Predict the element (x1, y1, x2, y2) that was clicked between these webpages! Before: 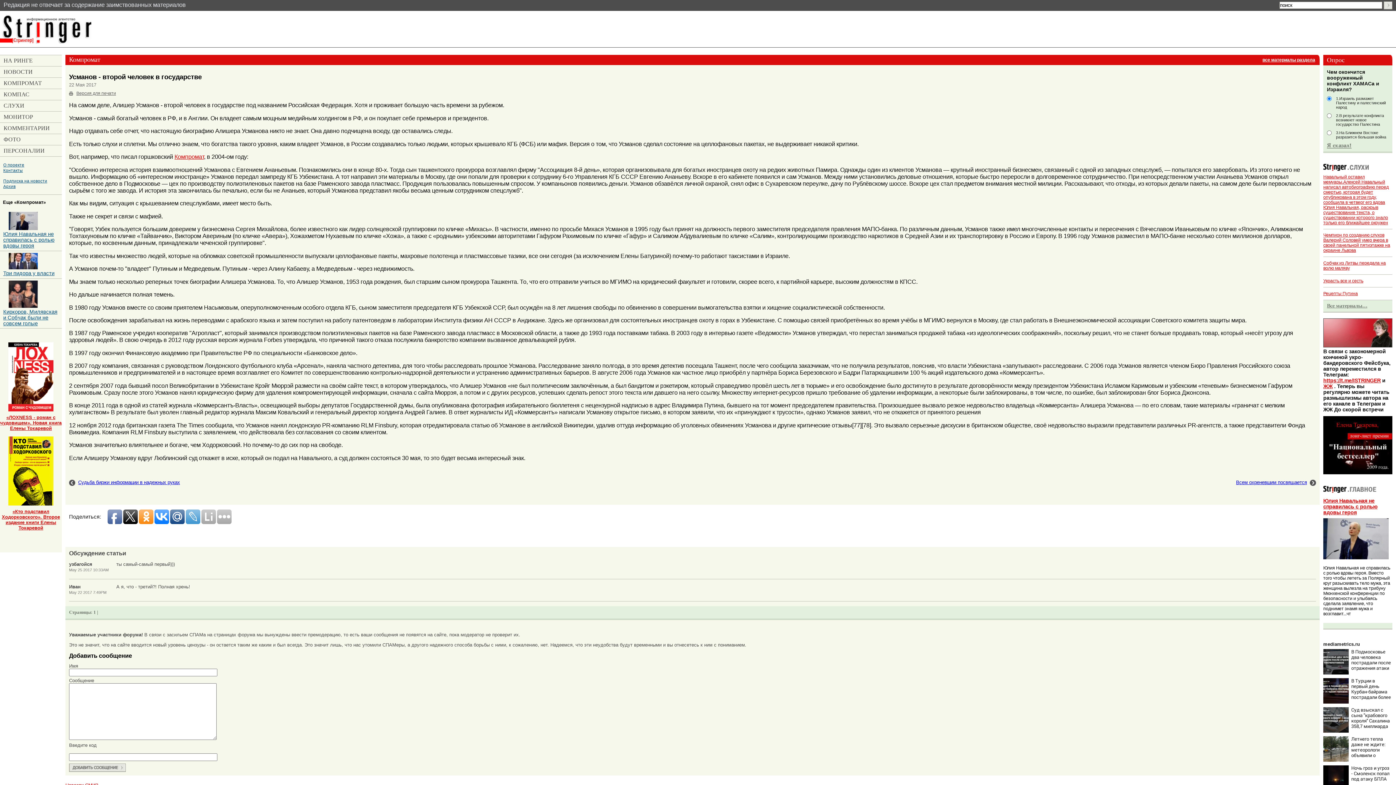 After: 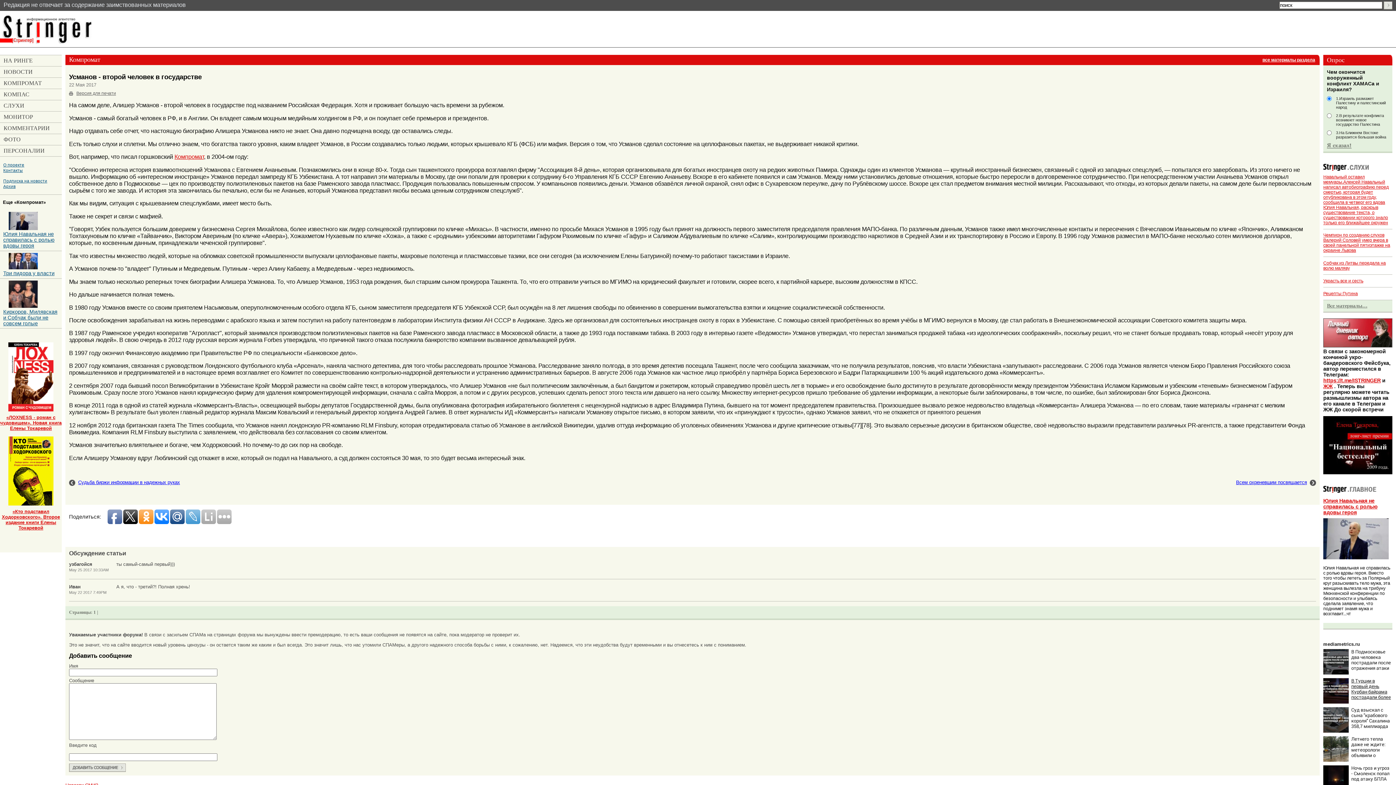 Action: label: В Турции в первый день Курбан-байрама пострадали более 14 тысяч человек bbox: (1323, 678, 1391, 704)